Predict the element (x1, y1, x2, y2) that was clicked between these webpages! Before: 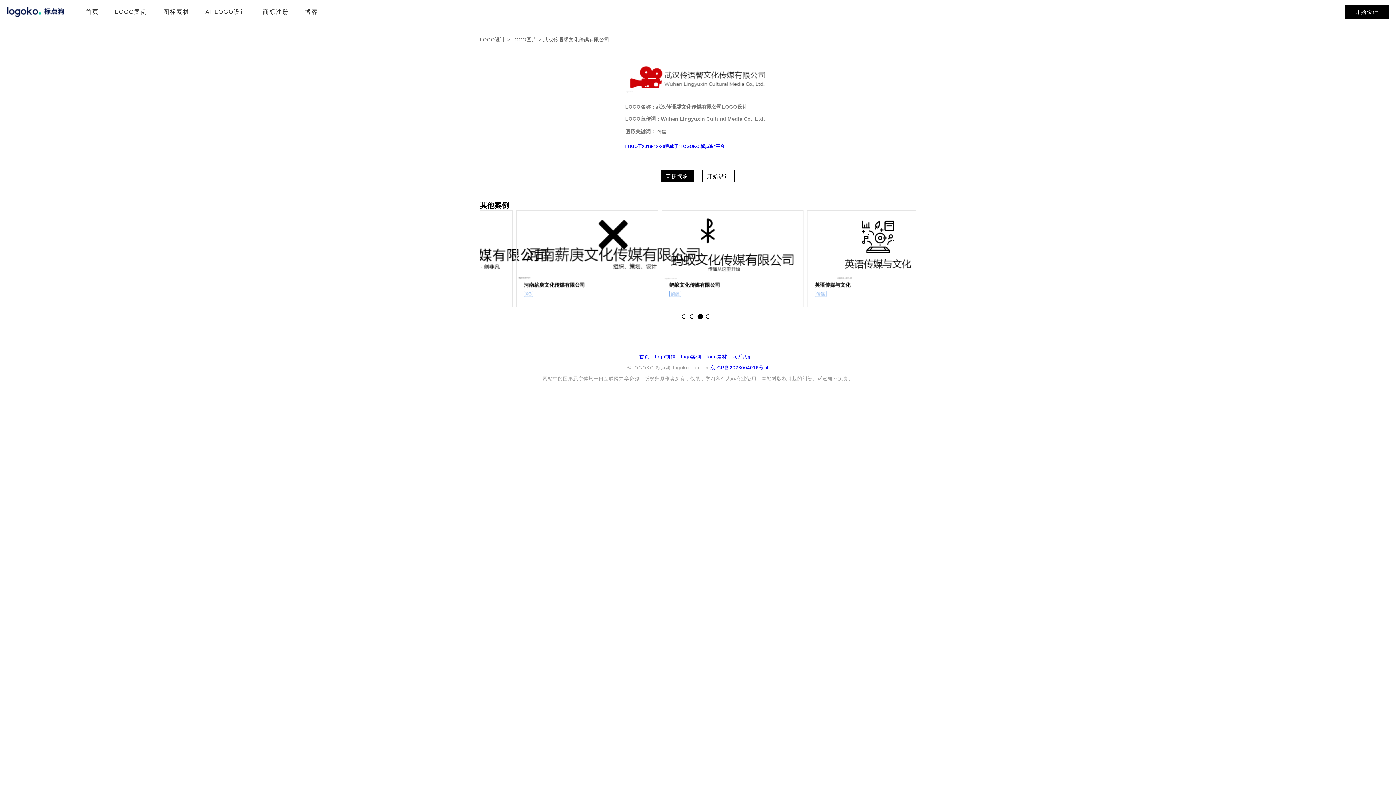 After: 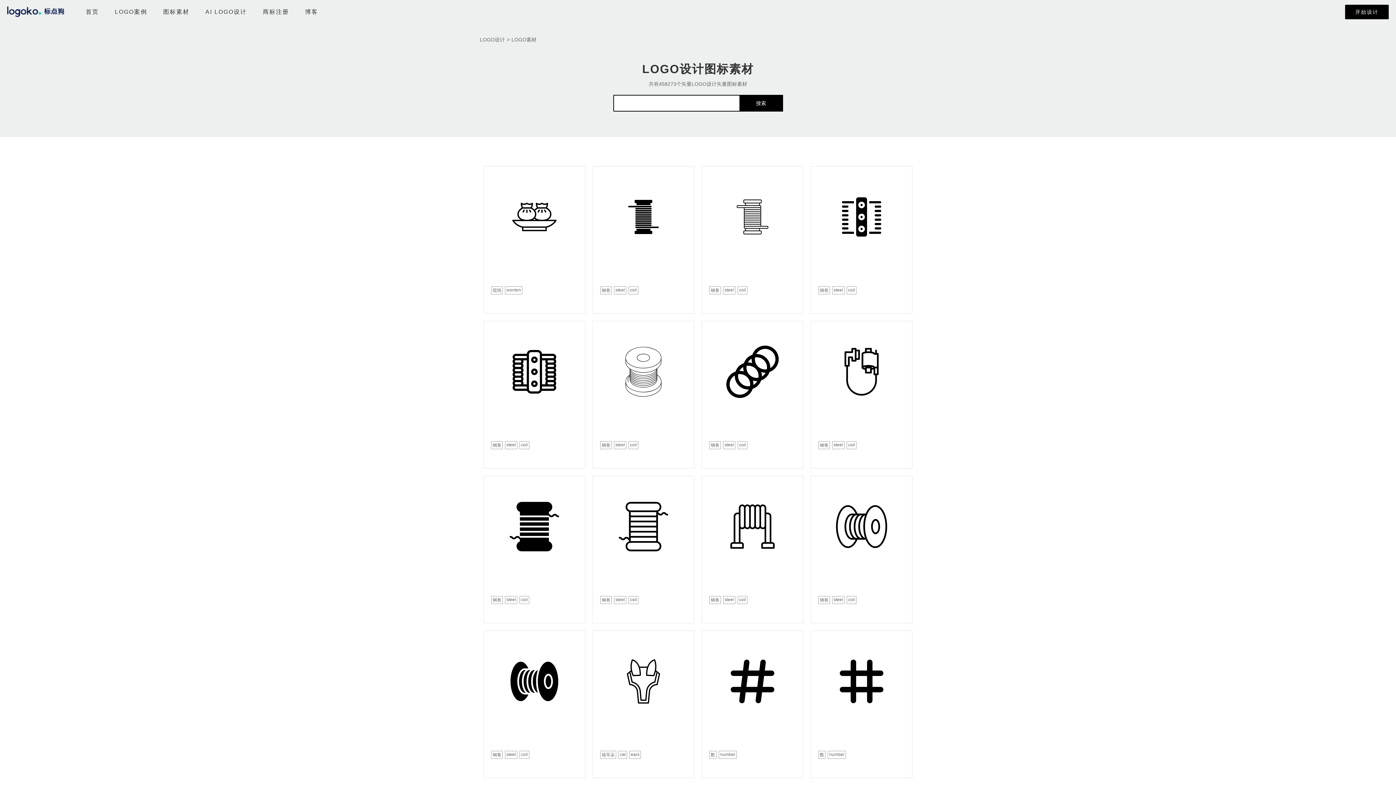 Action: label: 图标素材 bbox: (163, 8, 189, 14)